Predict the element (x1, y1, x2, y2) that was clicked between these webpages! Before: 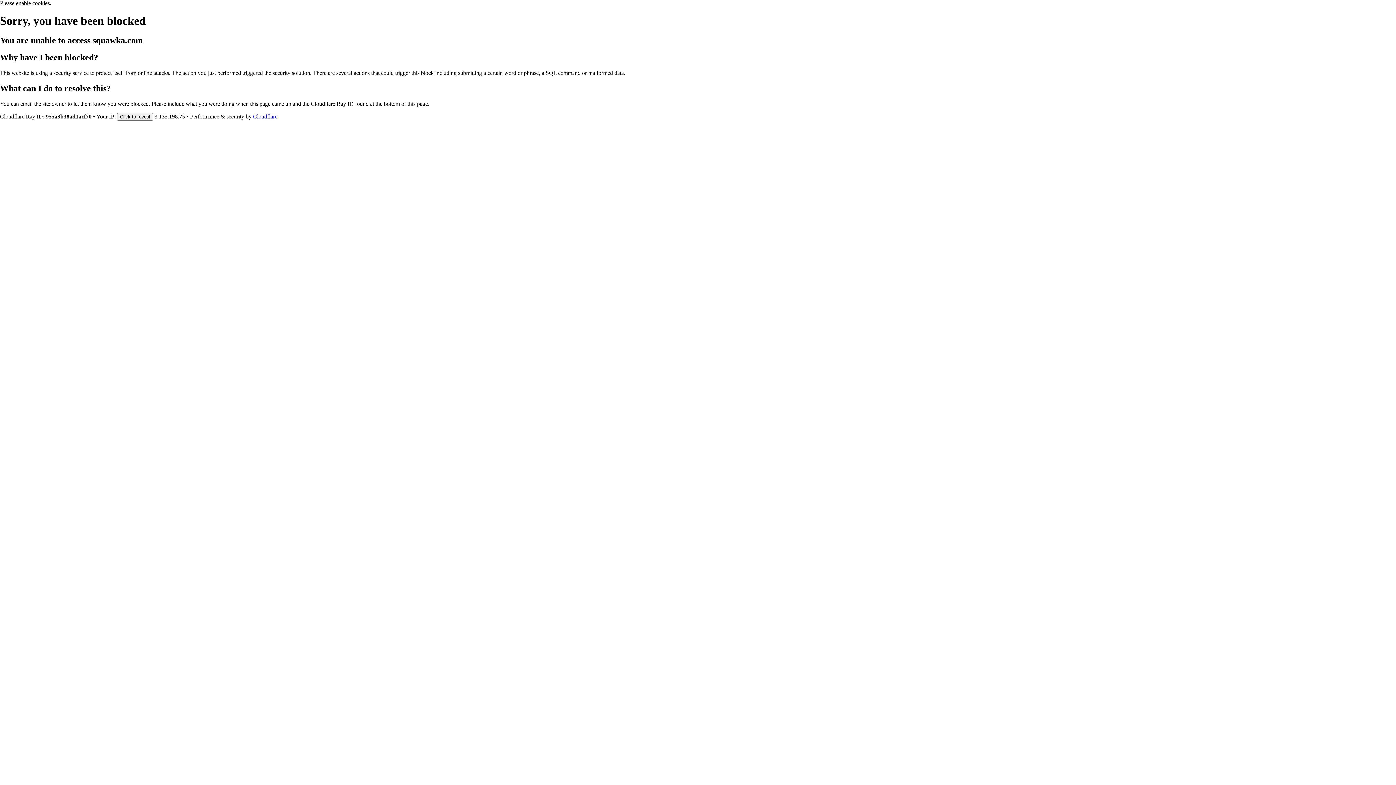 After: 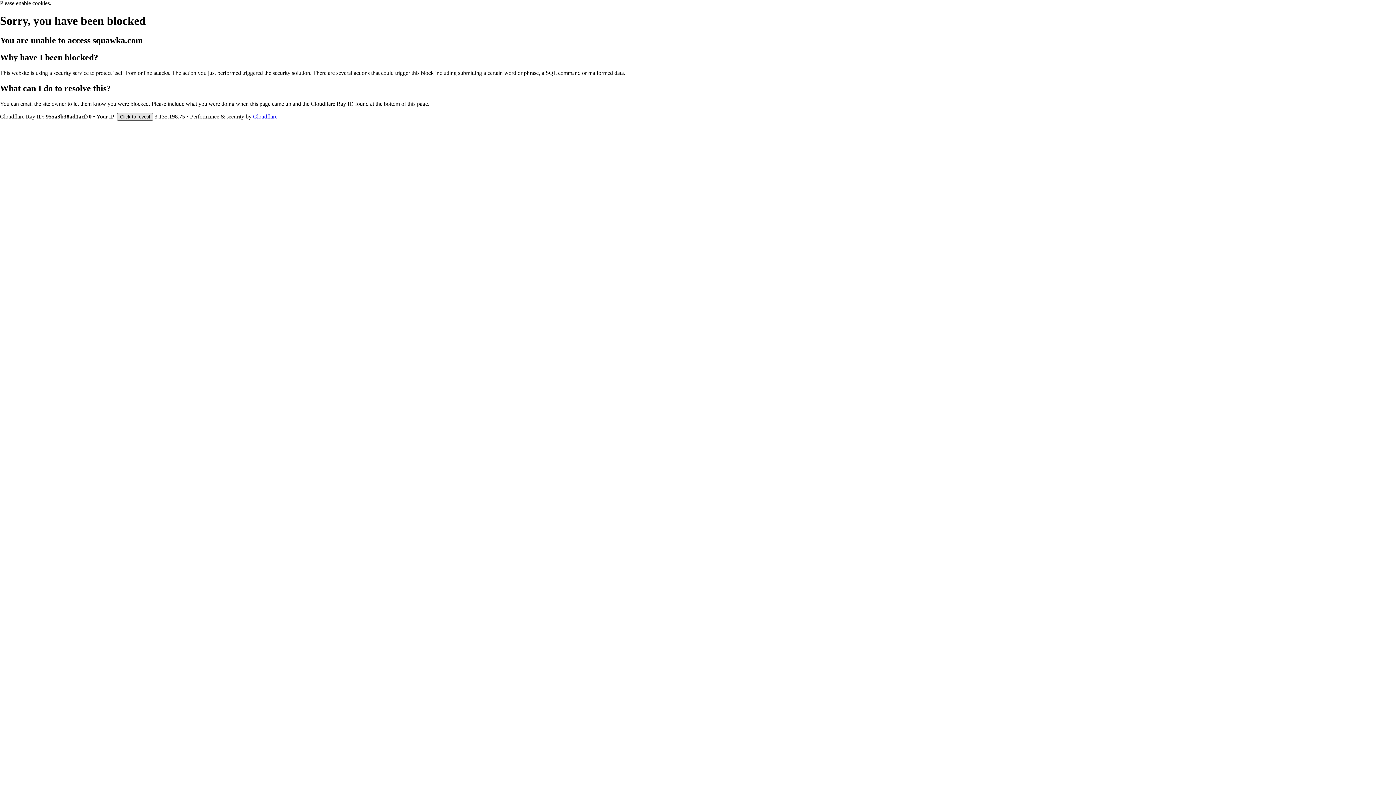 Action: bbox: (117, 112, 153, 120) label: Click to reveal